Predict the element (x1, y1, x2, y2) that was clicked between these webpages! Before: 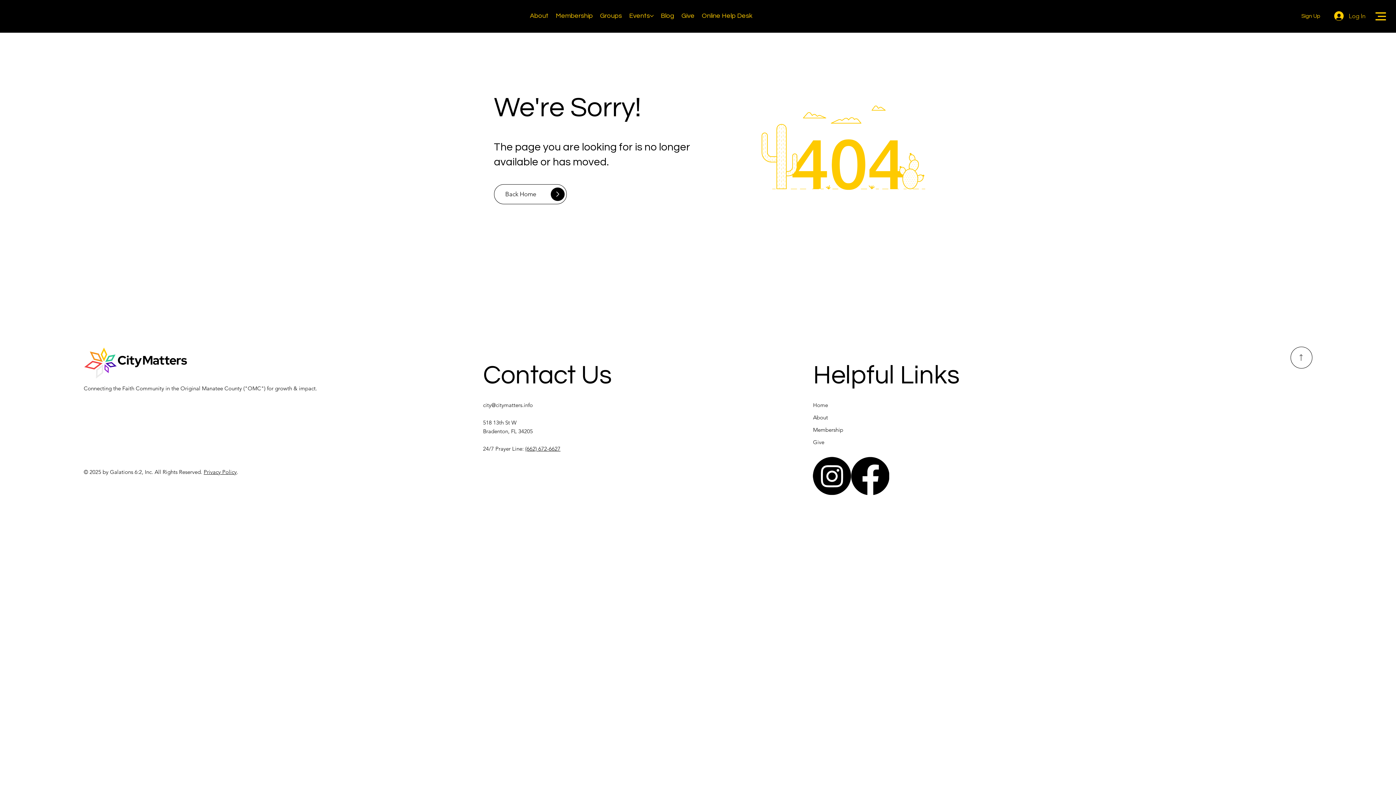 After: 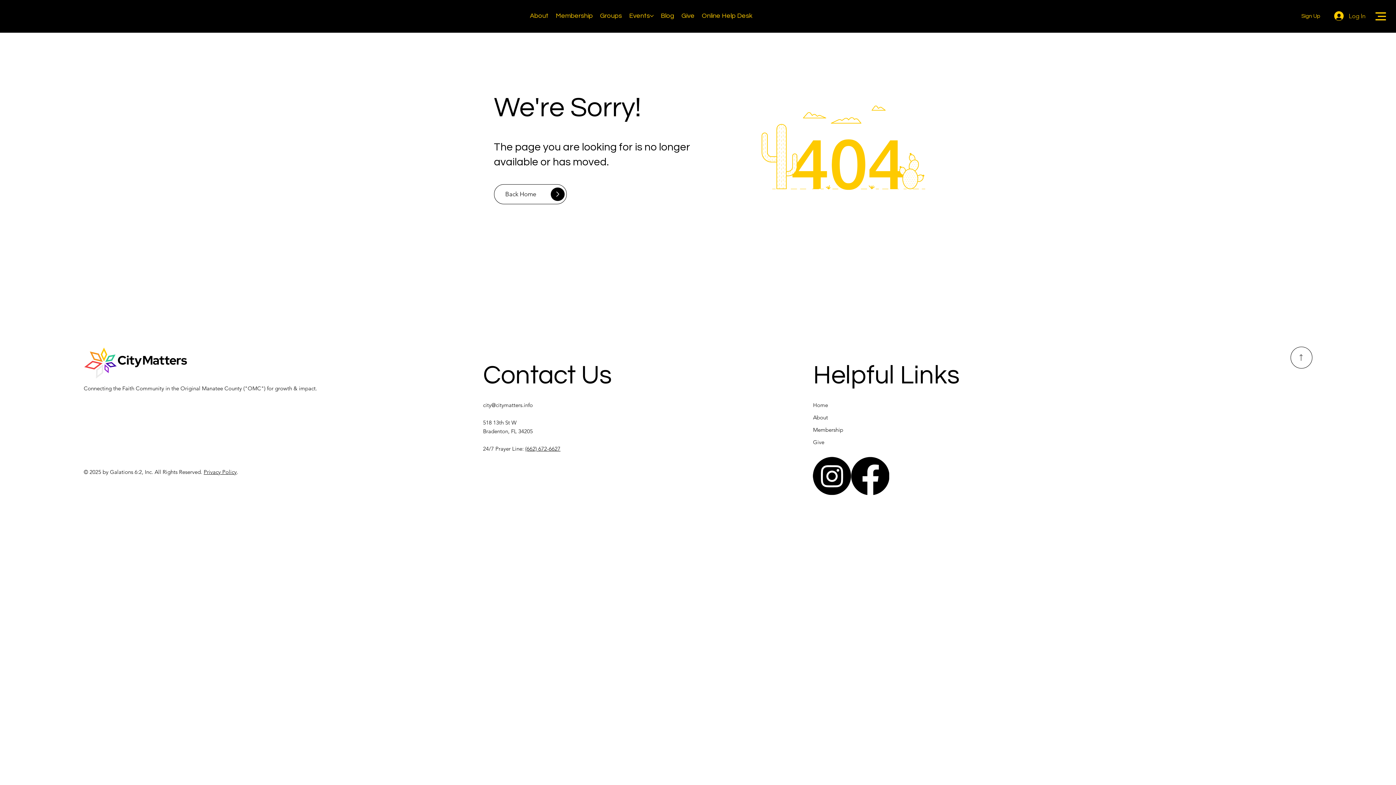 Action: bbox: (483, 401, 532, 408) label: city@citymatters.info